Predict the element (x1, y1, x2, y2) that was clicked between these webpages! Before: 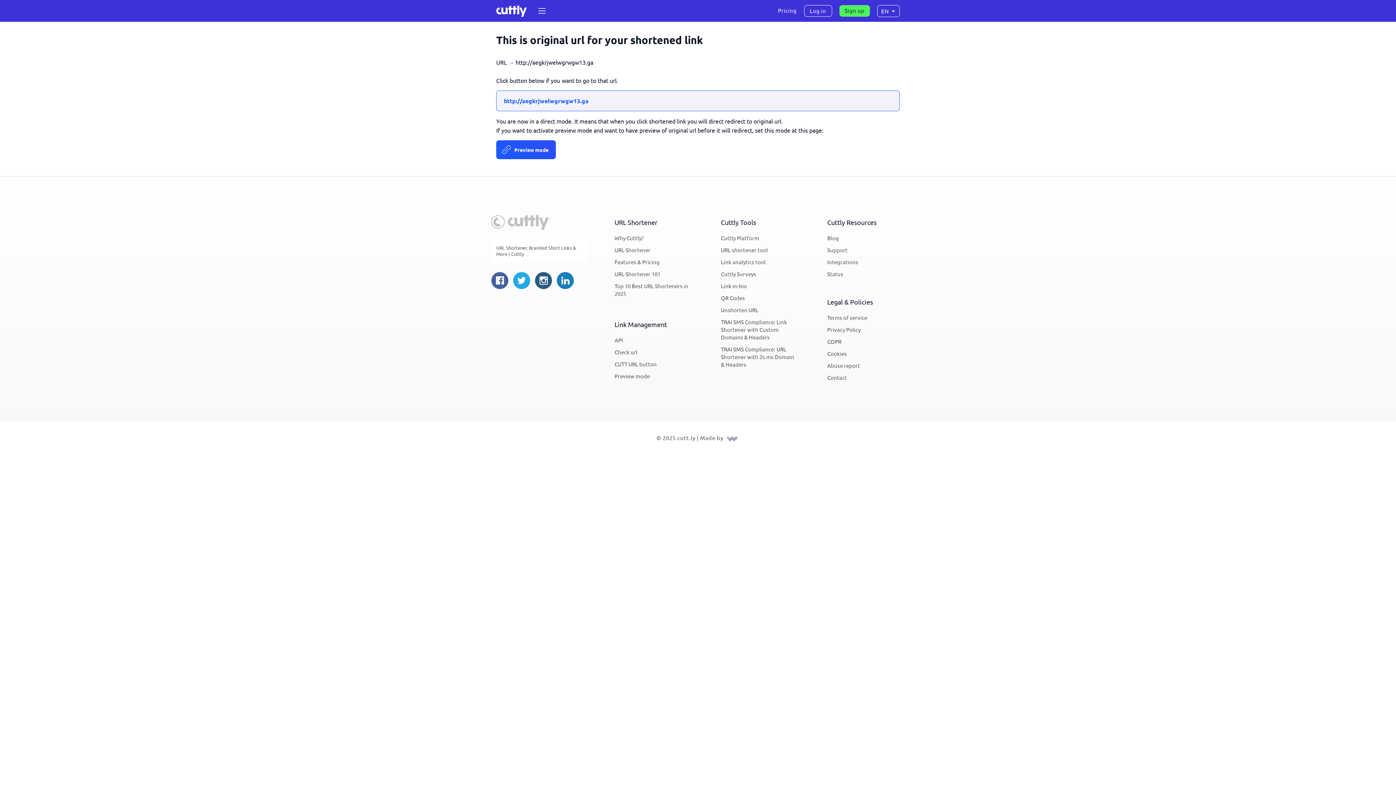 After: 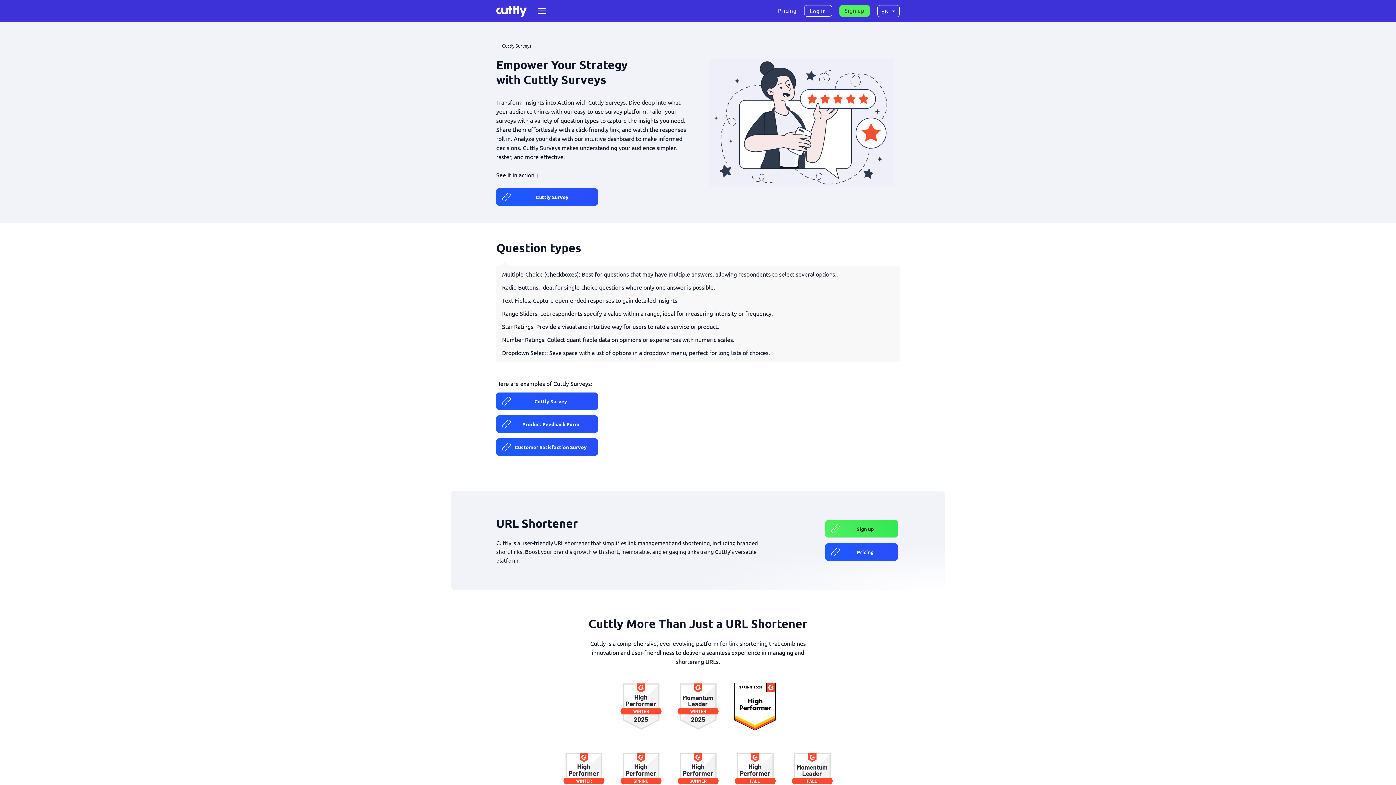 Action: label: Cuttly Surveys bbox: (721, 268, 756, 279)